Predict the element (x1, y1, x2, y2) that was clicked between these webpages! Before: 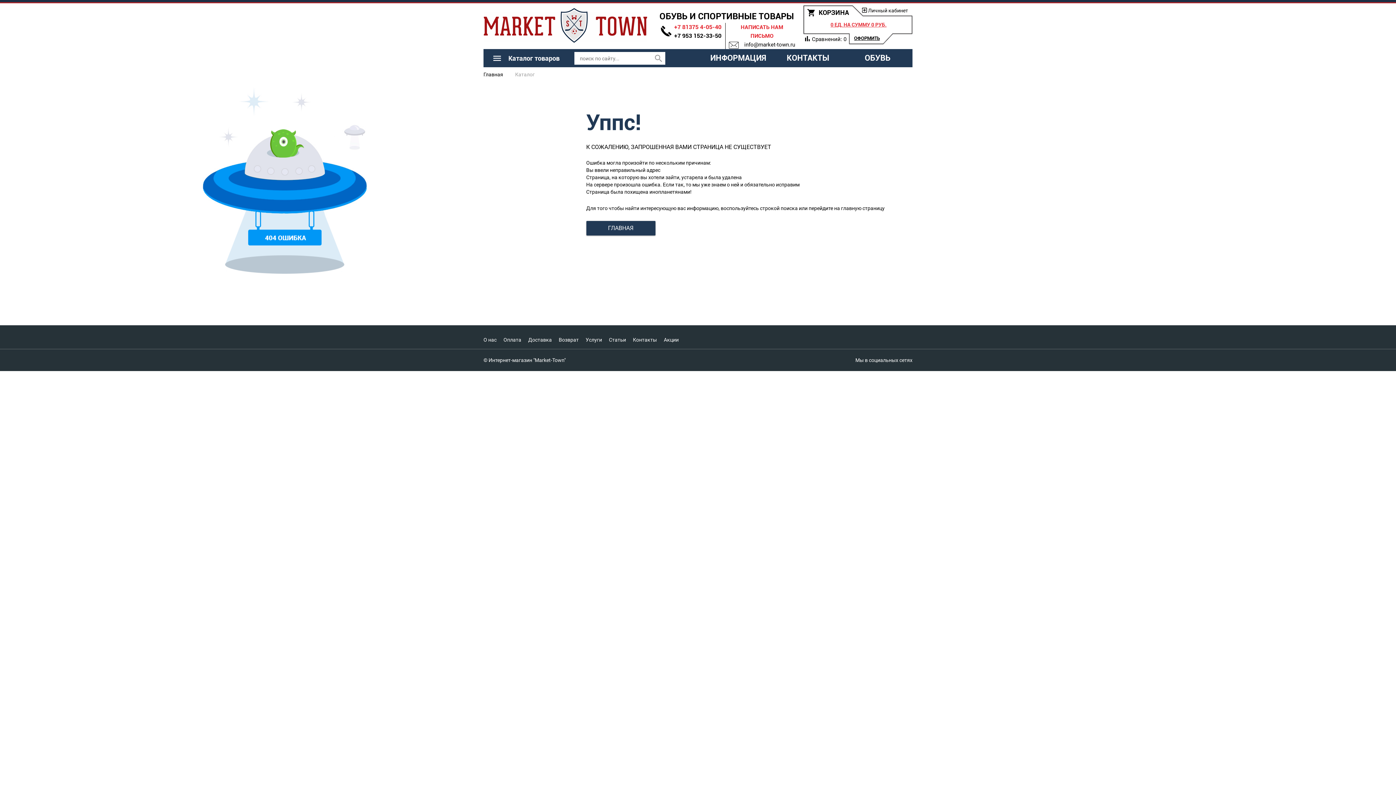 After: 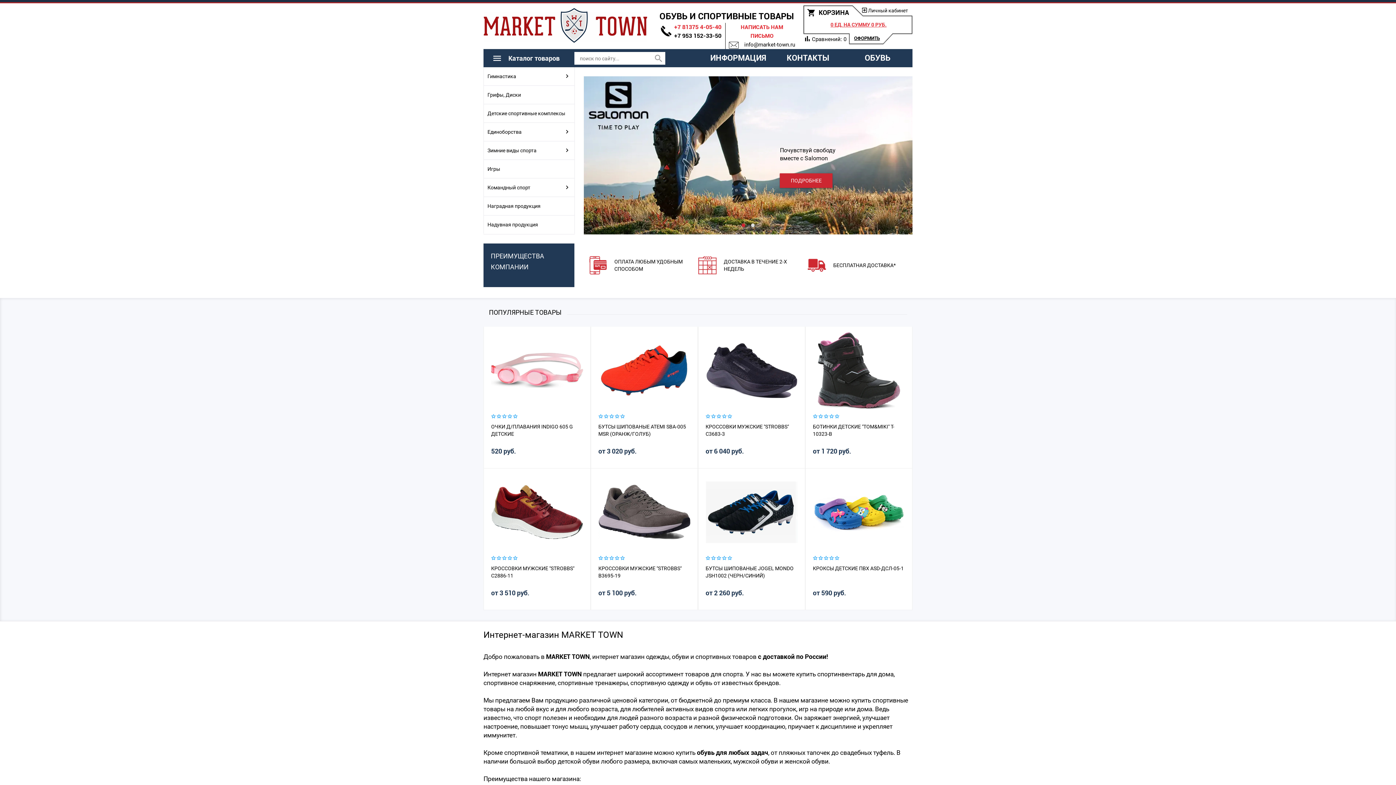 Action: bbox: (483, 28, 648, 49)